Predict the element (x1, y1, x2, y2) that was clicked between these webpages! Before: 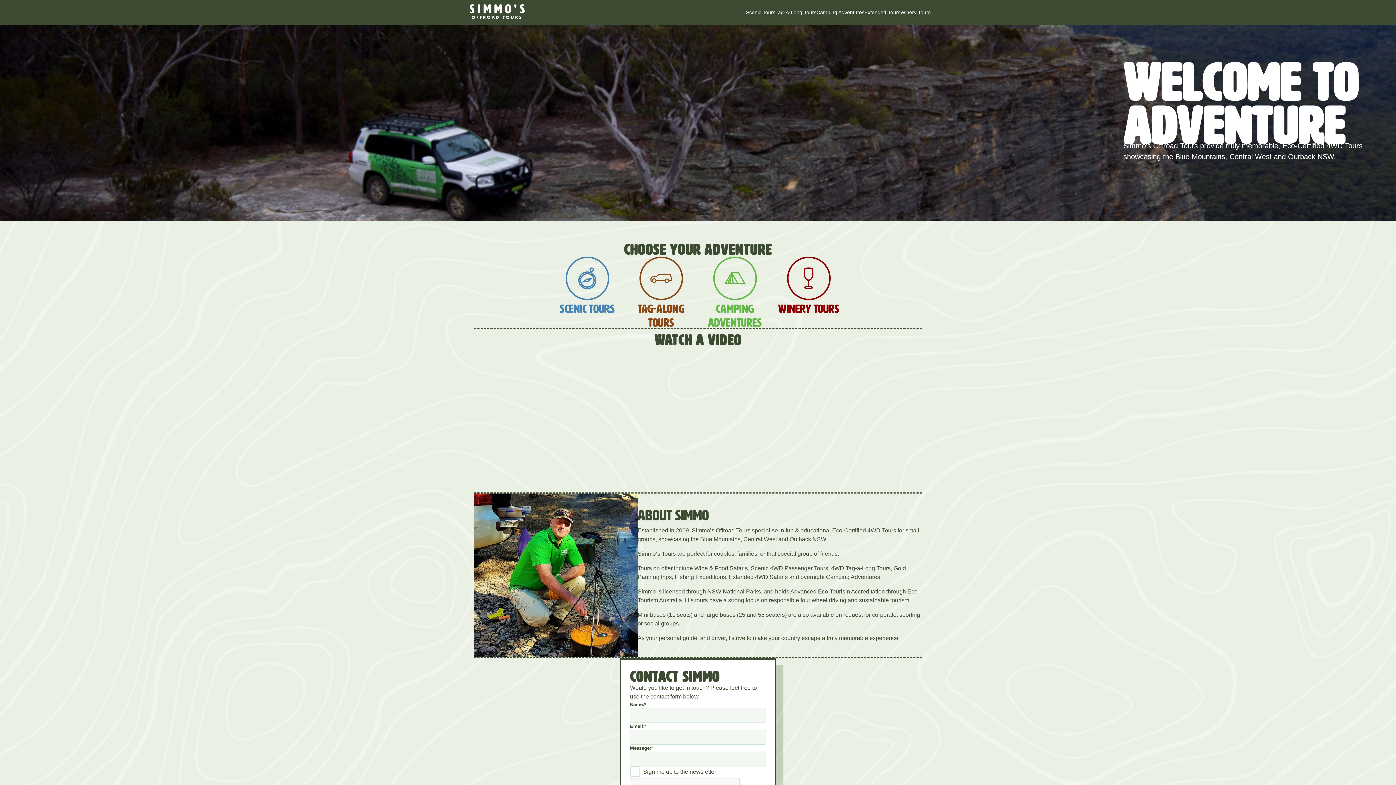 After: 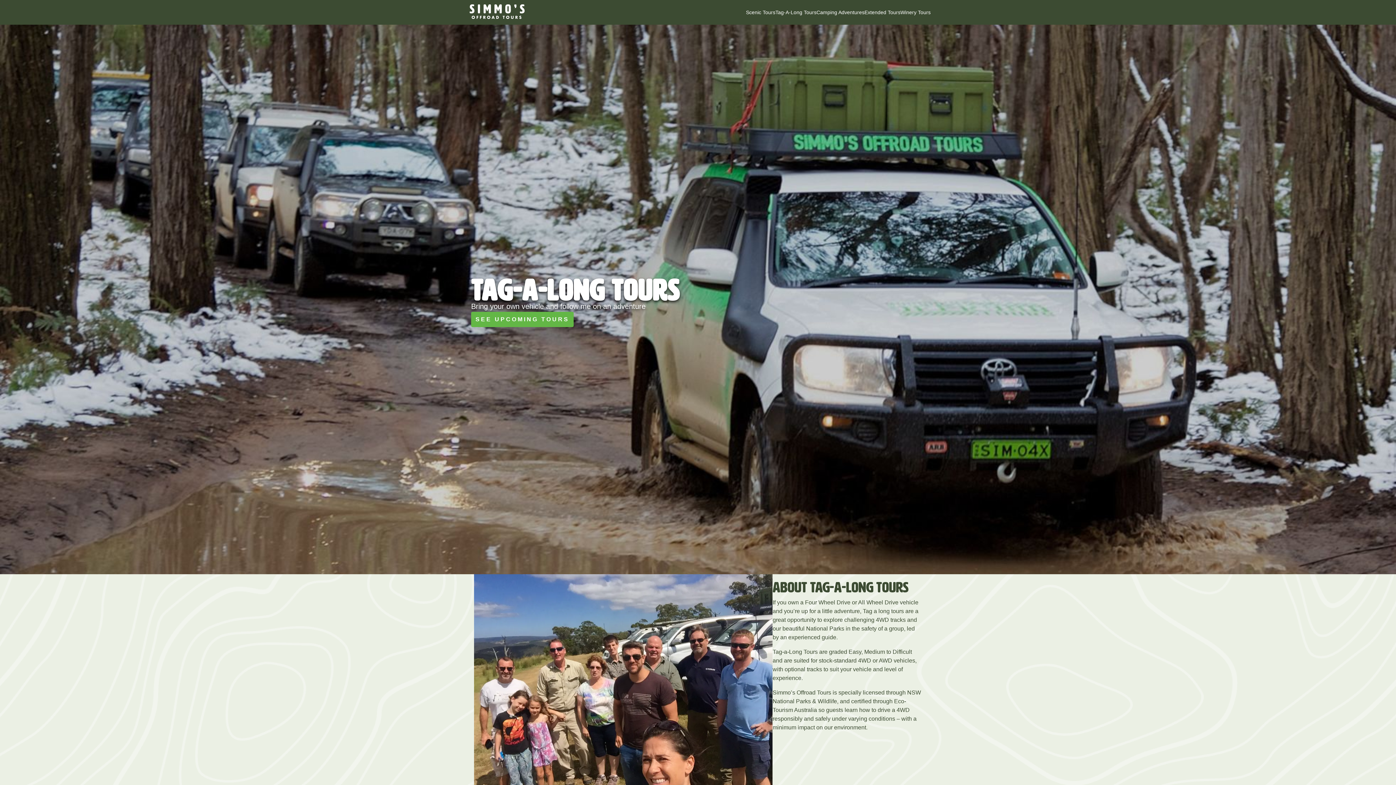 Action: label: Tag-Along Tours bbox: (626, 256, 696, 328)